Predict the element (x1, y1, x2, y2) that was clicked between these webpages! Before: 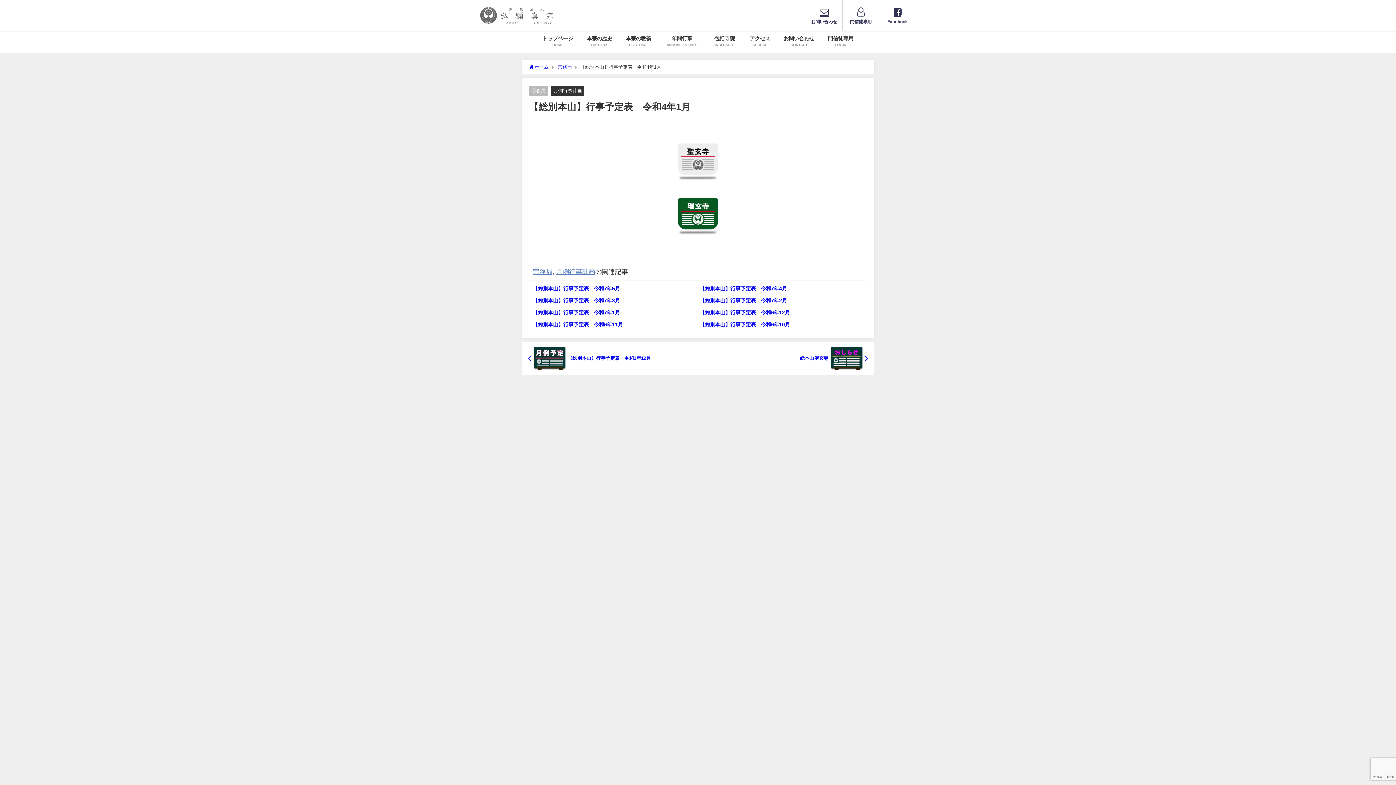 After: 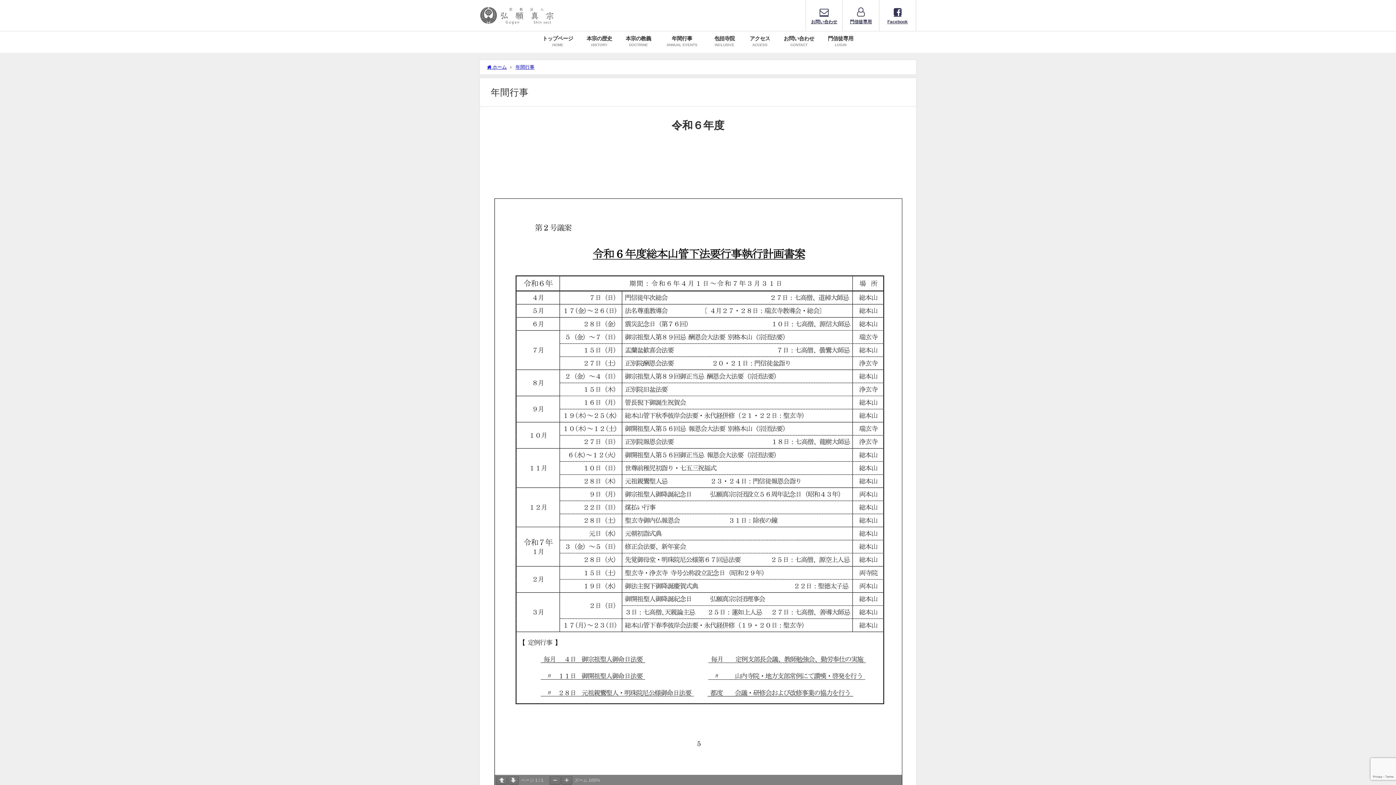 Action: label: 年間行事
ANNUAL EVENTS bbox: (658, 30, 706, 52)